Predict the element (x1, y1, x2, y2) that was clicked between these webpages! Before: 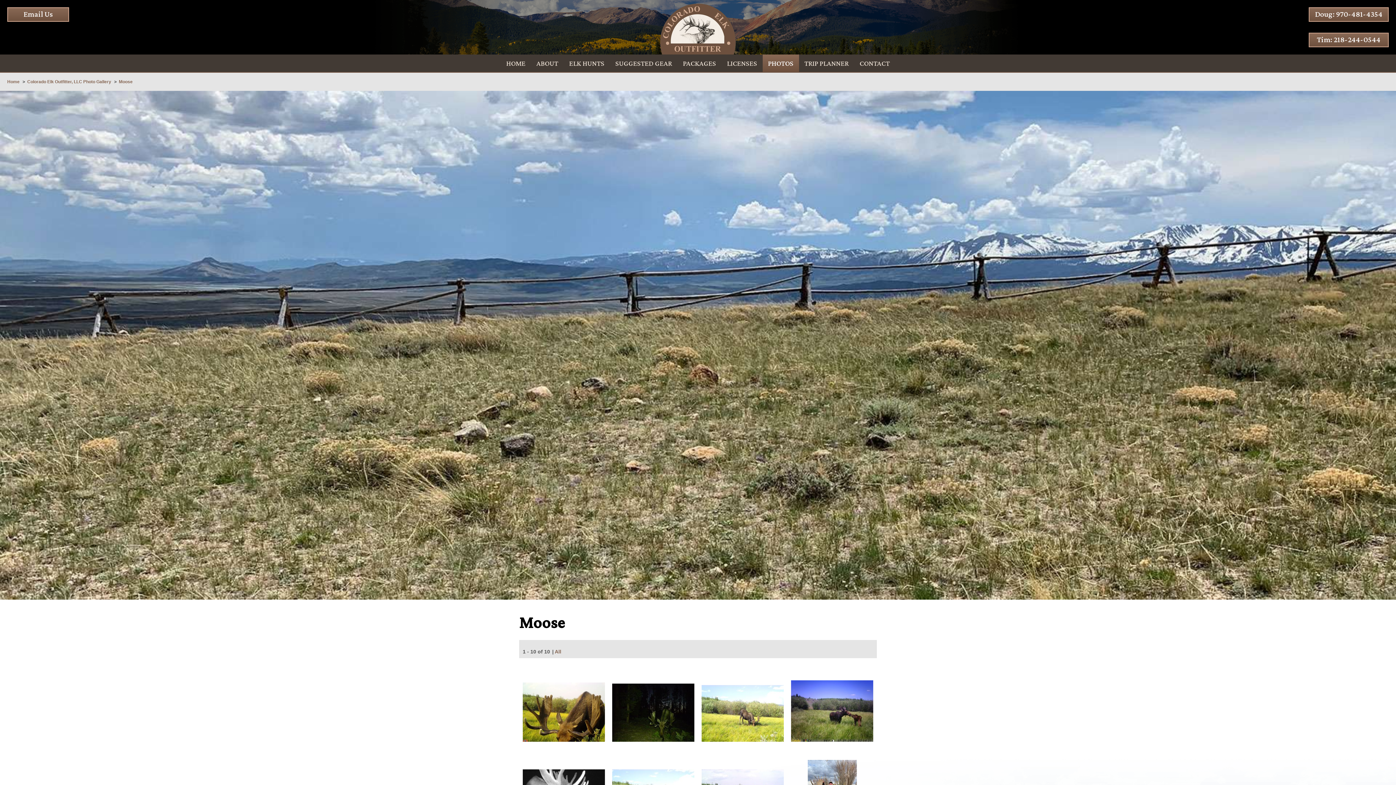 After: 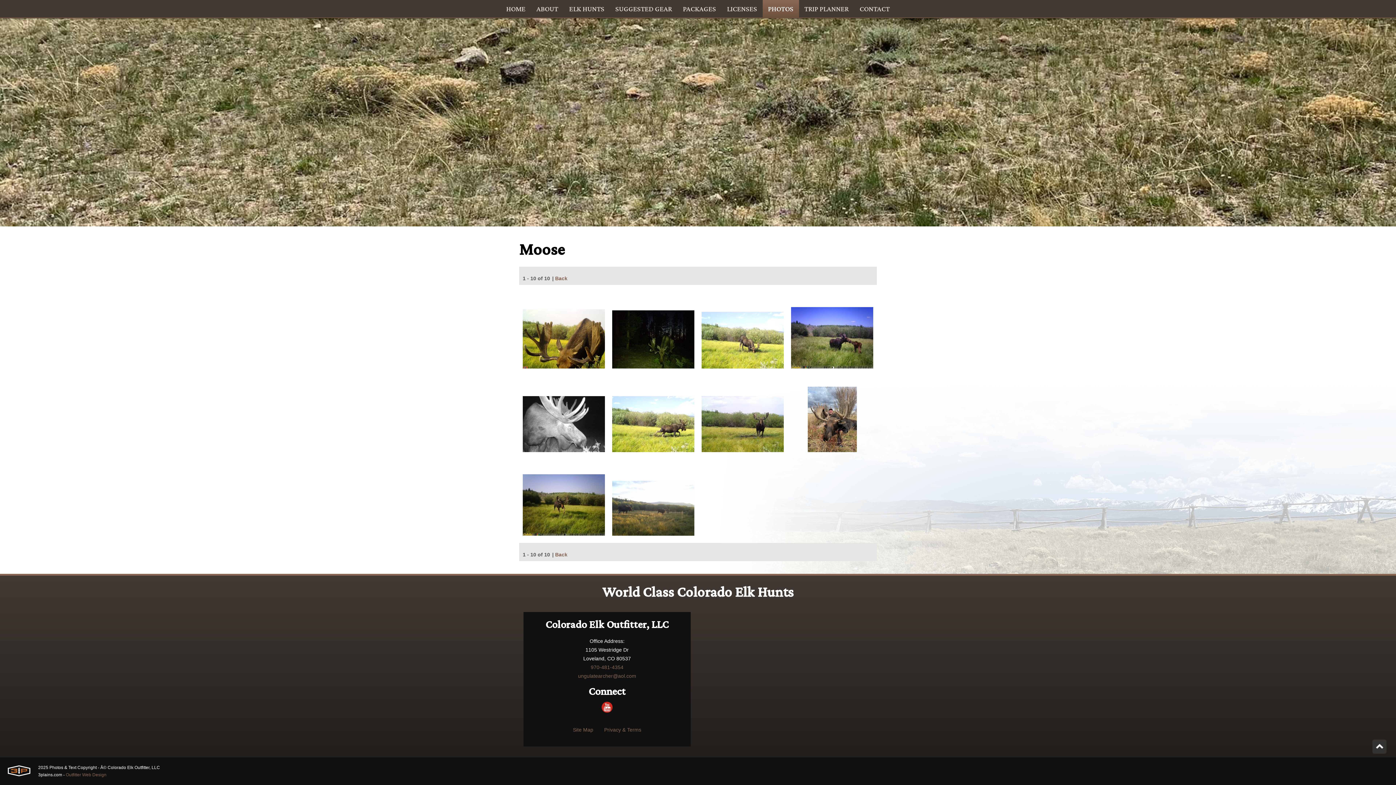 Action: label: All bbox: (554, 649, 561, 654)